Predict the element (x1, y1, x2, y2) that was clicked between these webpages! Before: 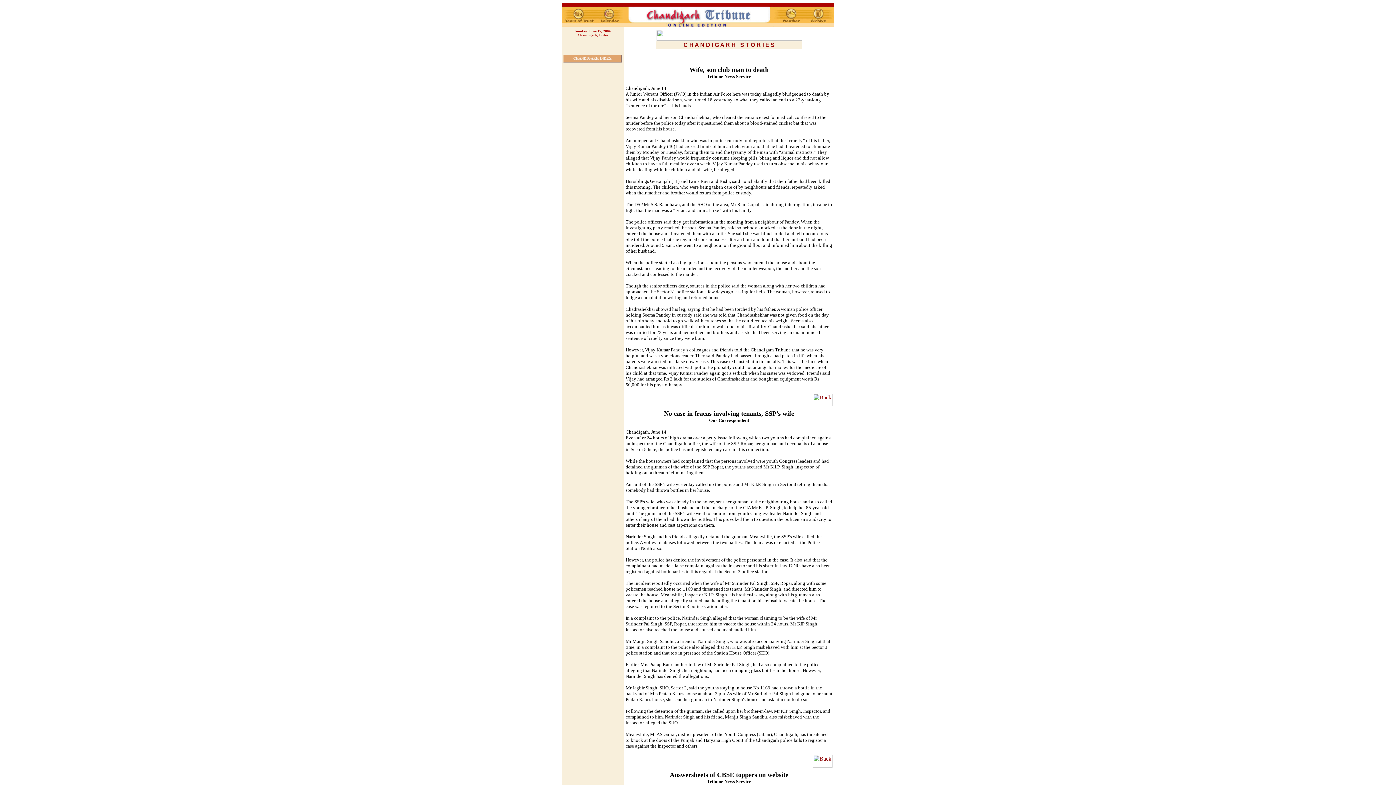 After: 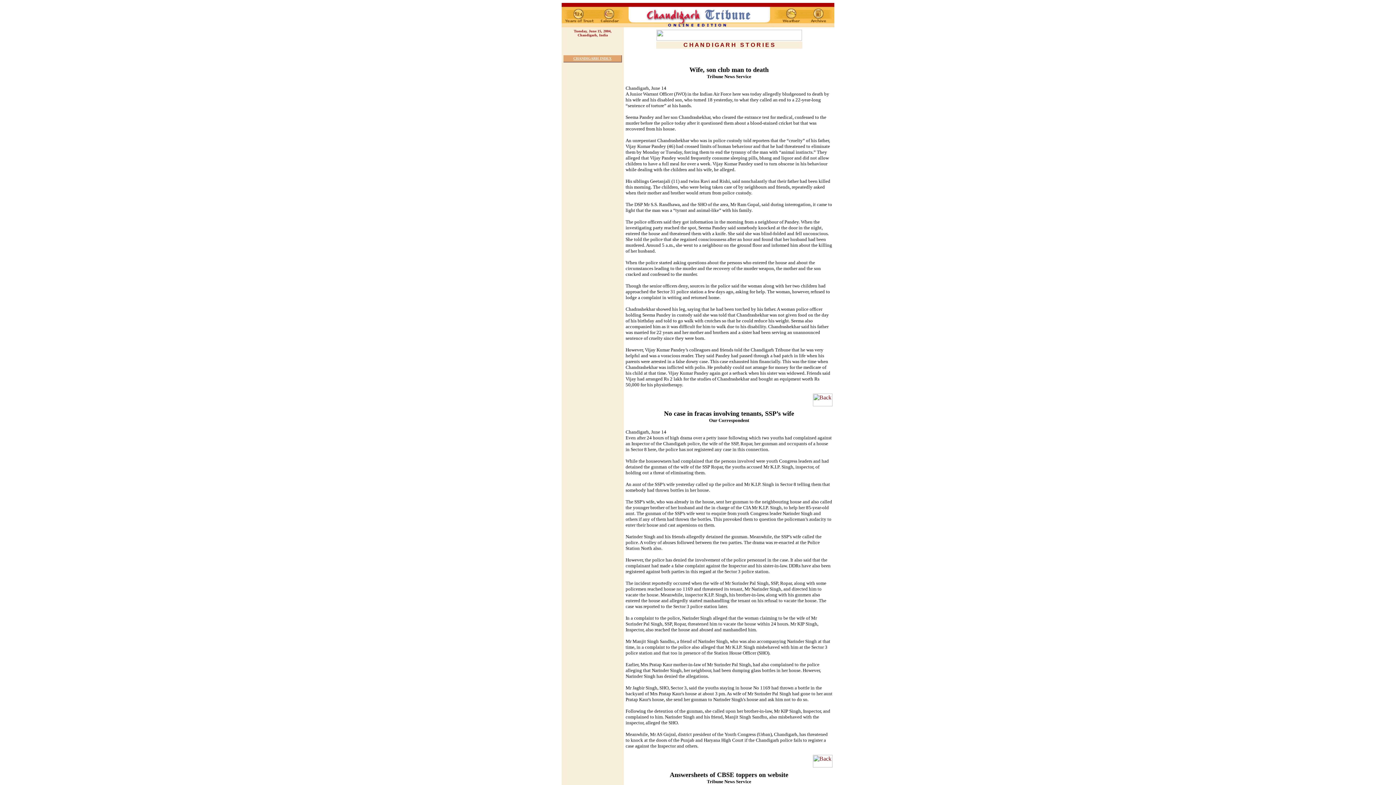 Action: label: No case in fracas involving tenants, SSP’s wife
 bbox: (664, 410, 794, 417)